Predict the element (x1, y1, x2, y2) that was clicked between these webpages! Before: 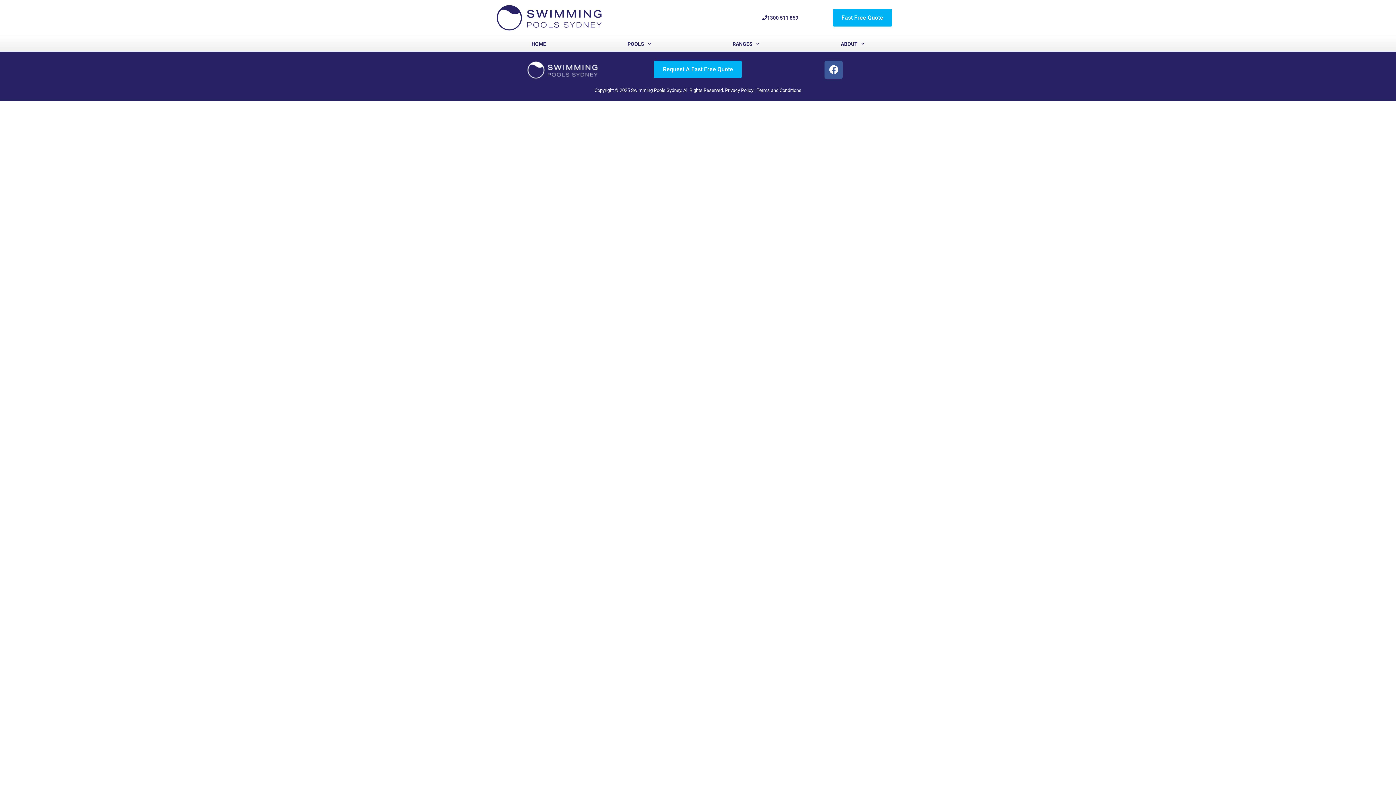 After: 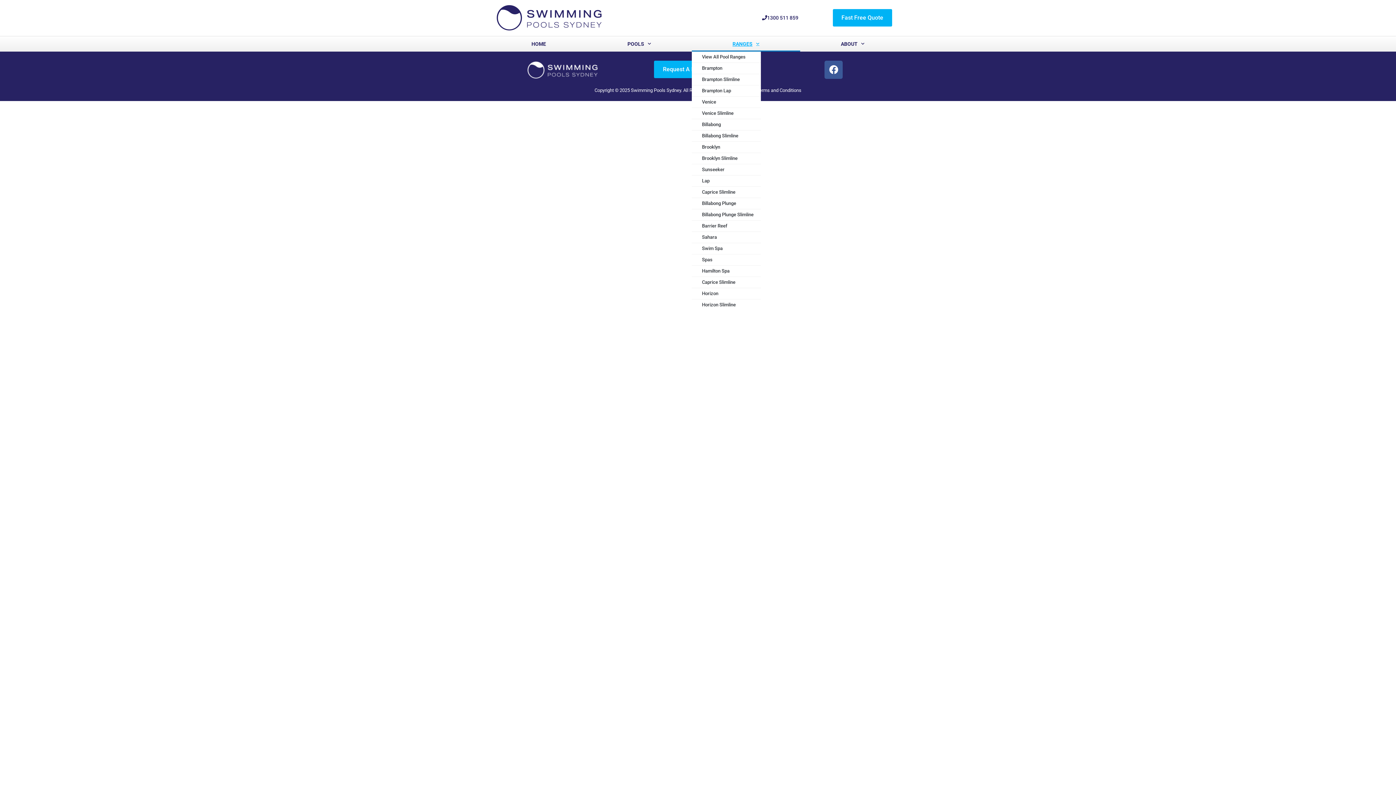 Action: bbox: (692, 36, 800, 51) label: RANGES